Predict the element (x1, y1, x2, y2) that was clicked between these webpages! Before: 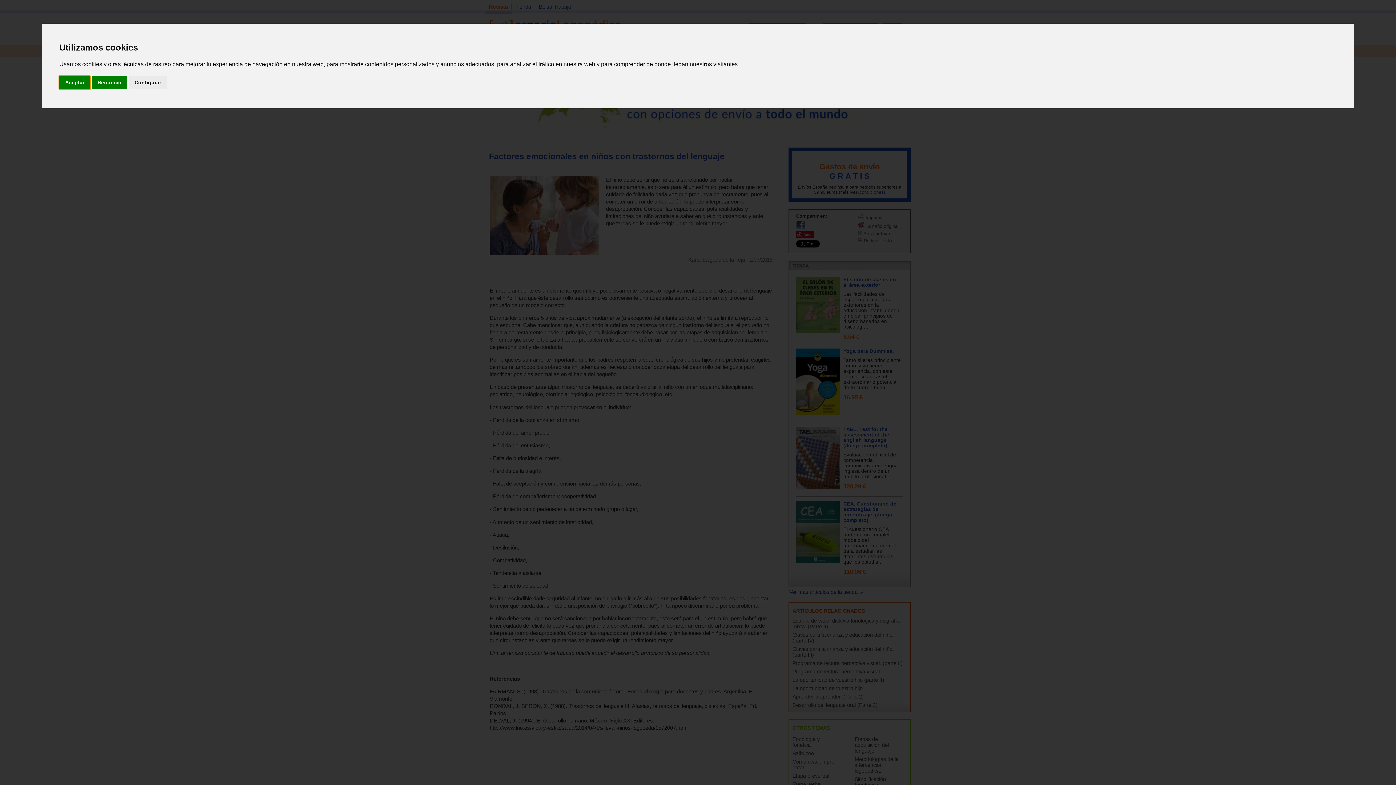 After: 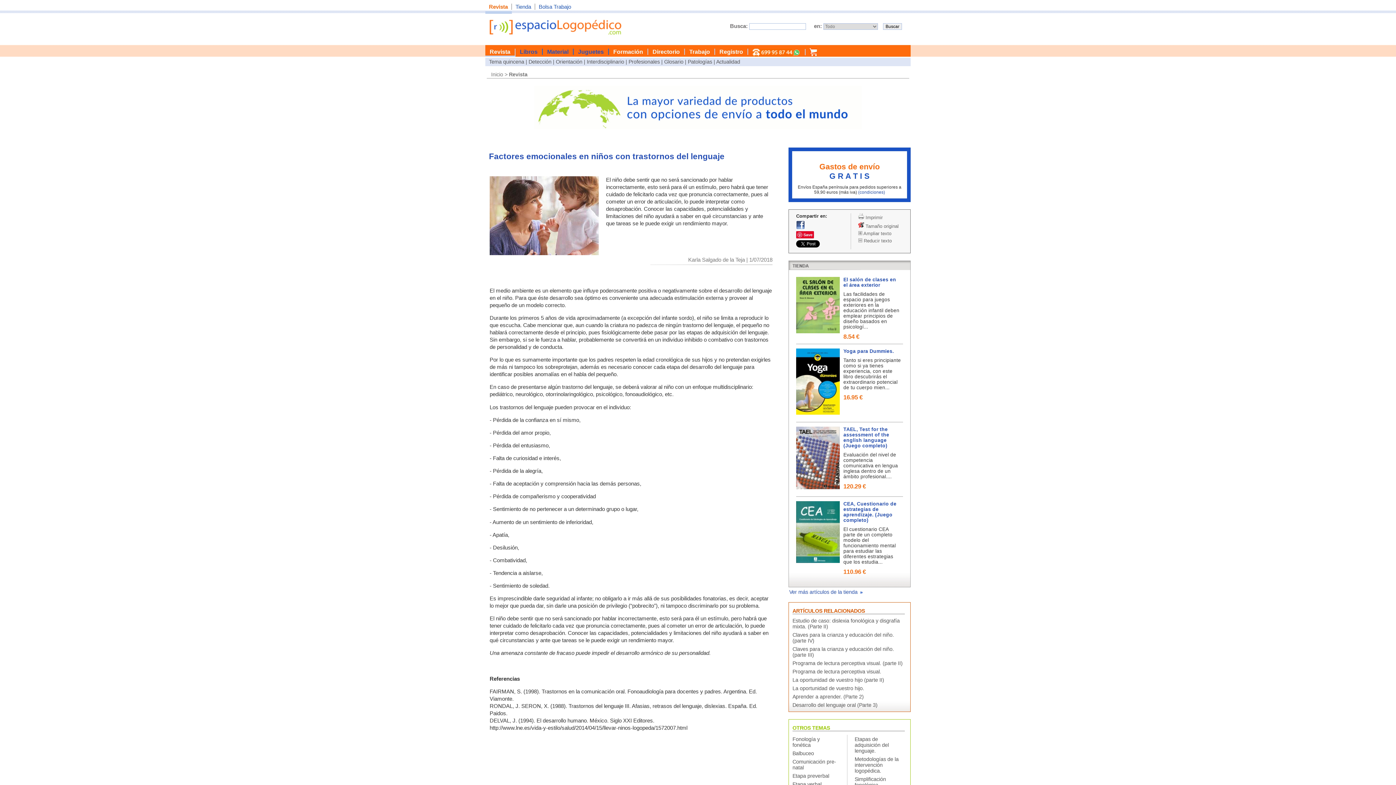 Action: label: Renuncio bbox: (91, 75, 127, 89)